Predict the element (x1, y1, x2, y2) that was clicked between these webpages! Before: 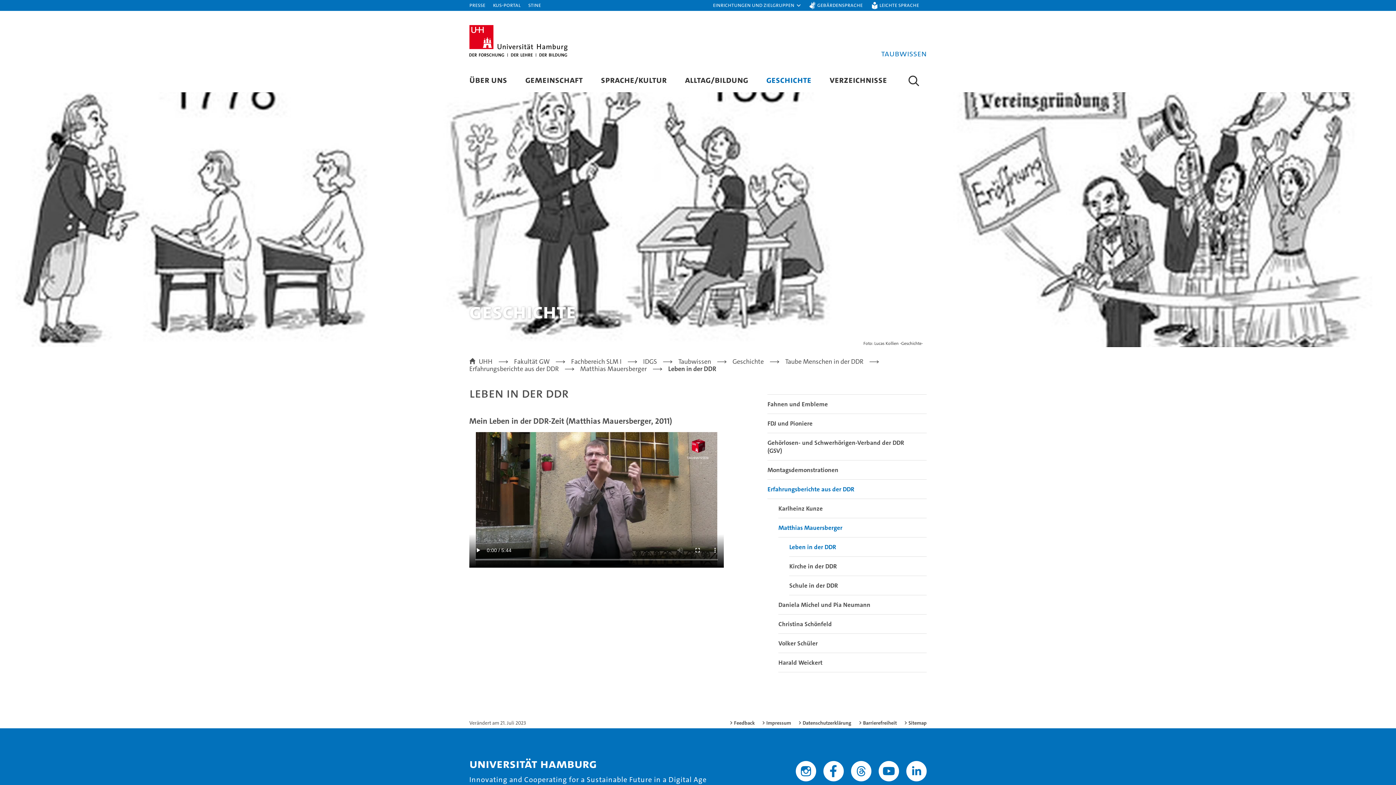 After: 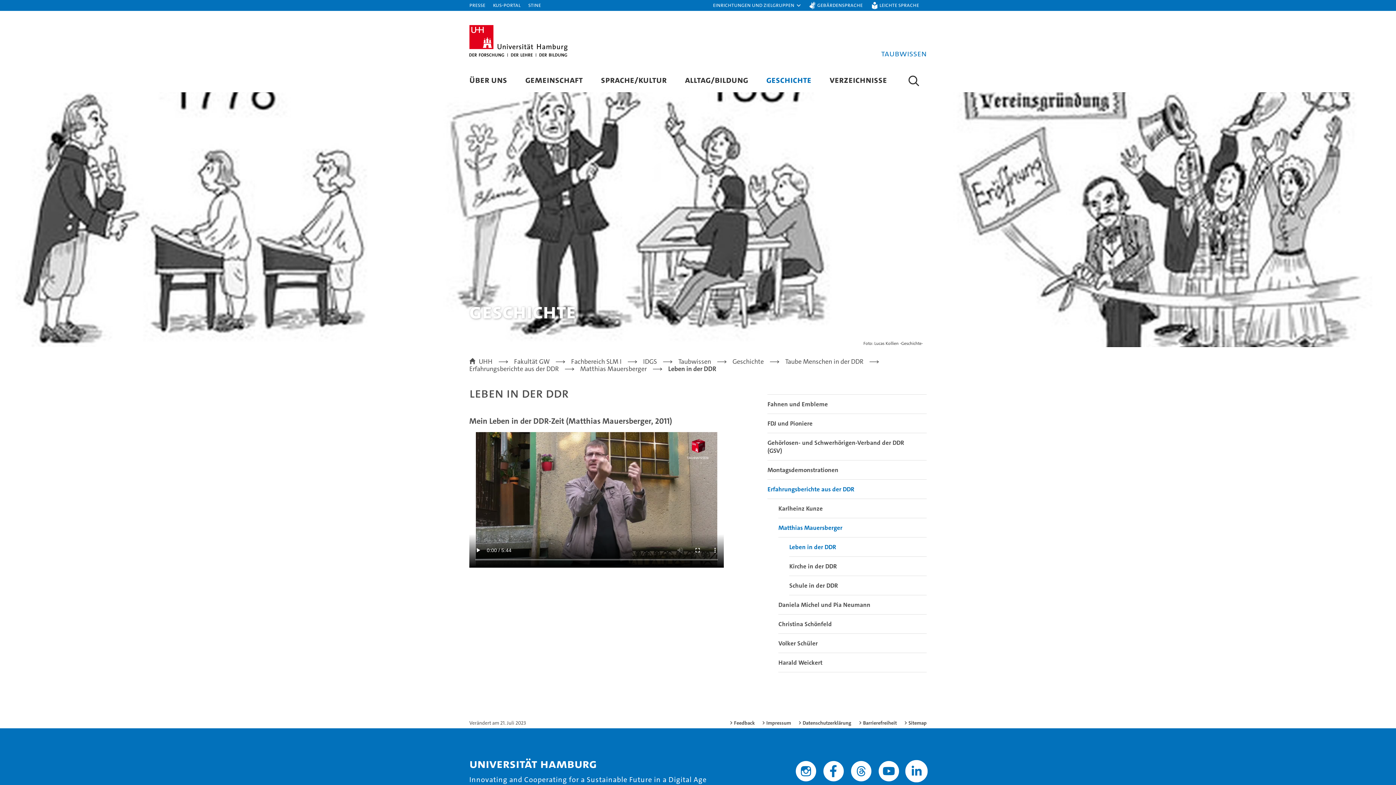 Action: bbox: (906, 761, 926, 781)